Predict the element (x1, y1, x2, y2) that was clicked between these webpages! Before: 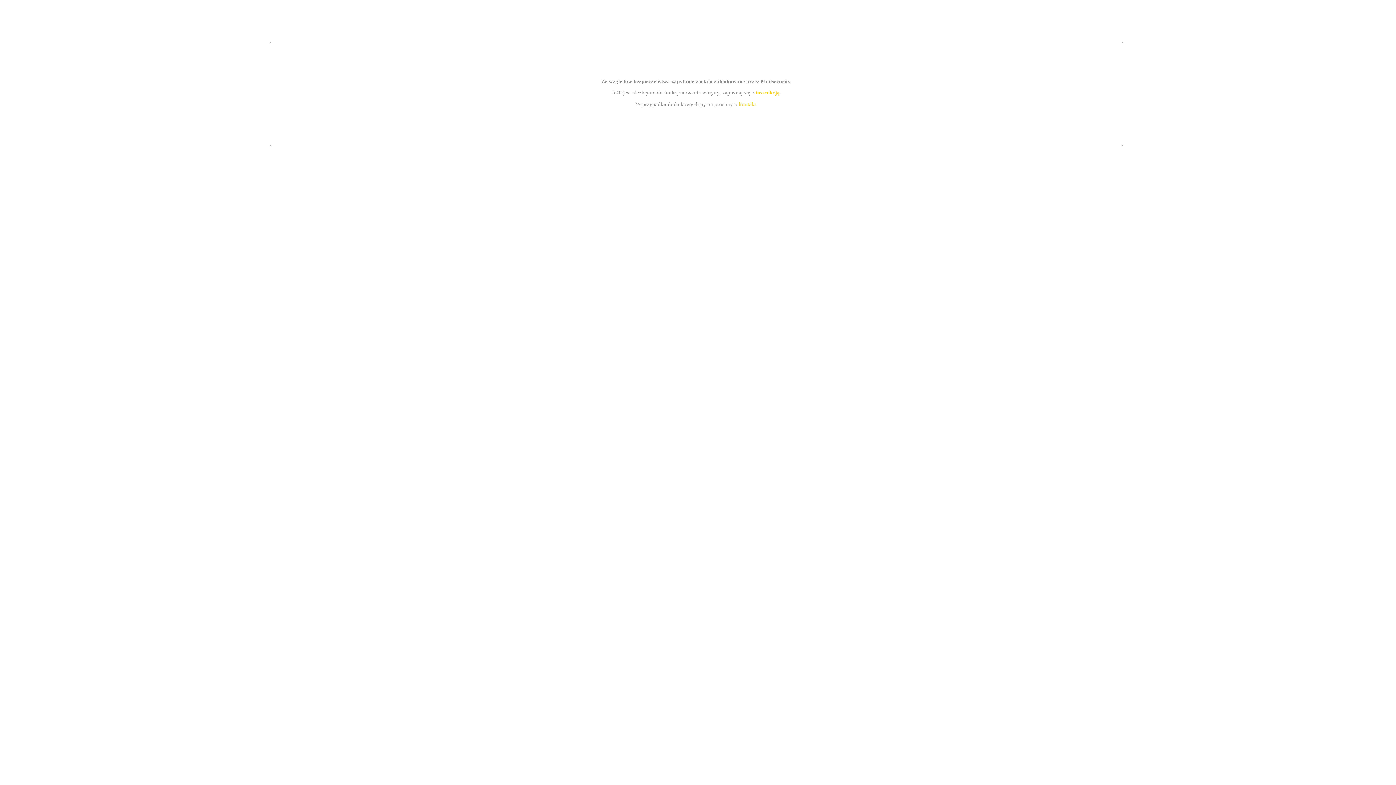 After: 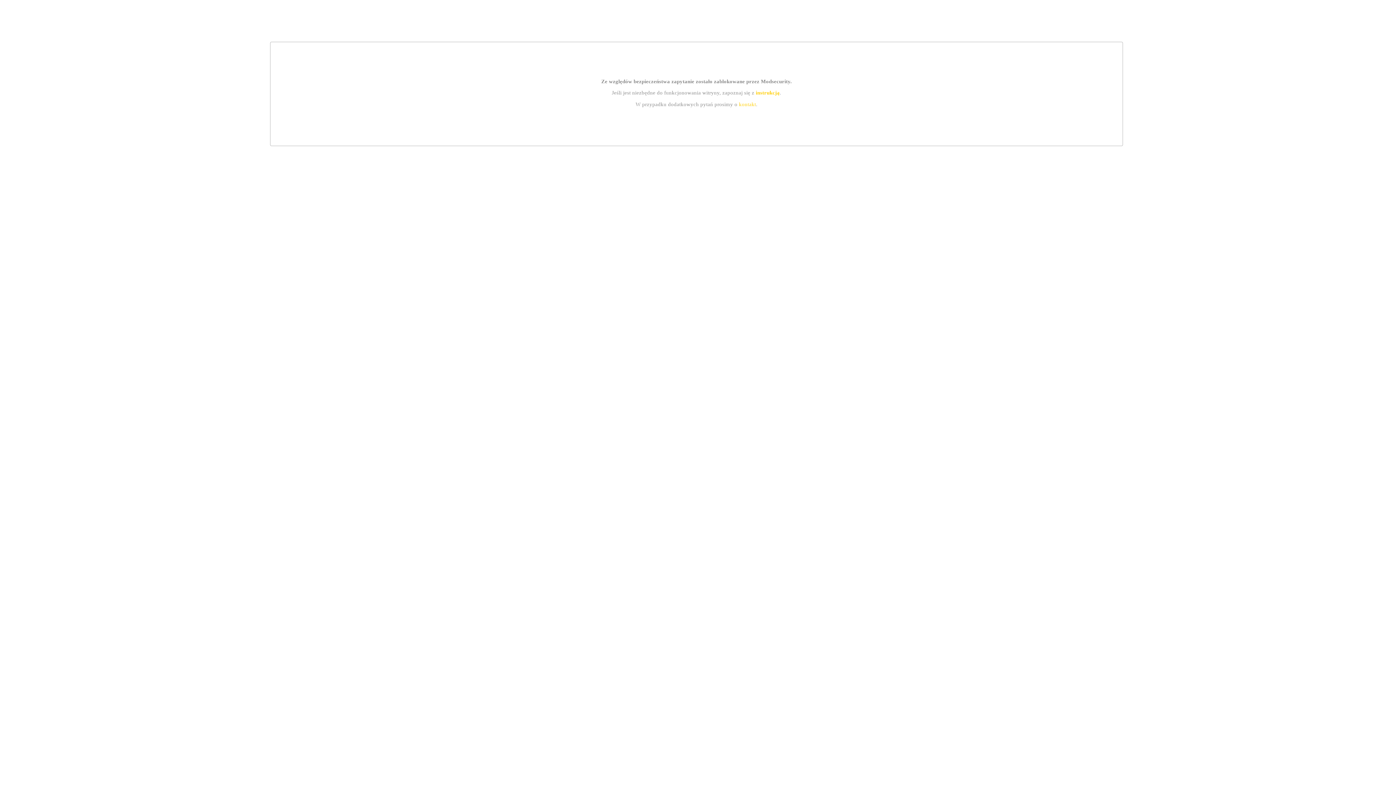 Action: bbox: (739, 101, 756, 107) label: kontakt